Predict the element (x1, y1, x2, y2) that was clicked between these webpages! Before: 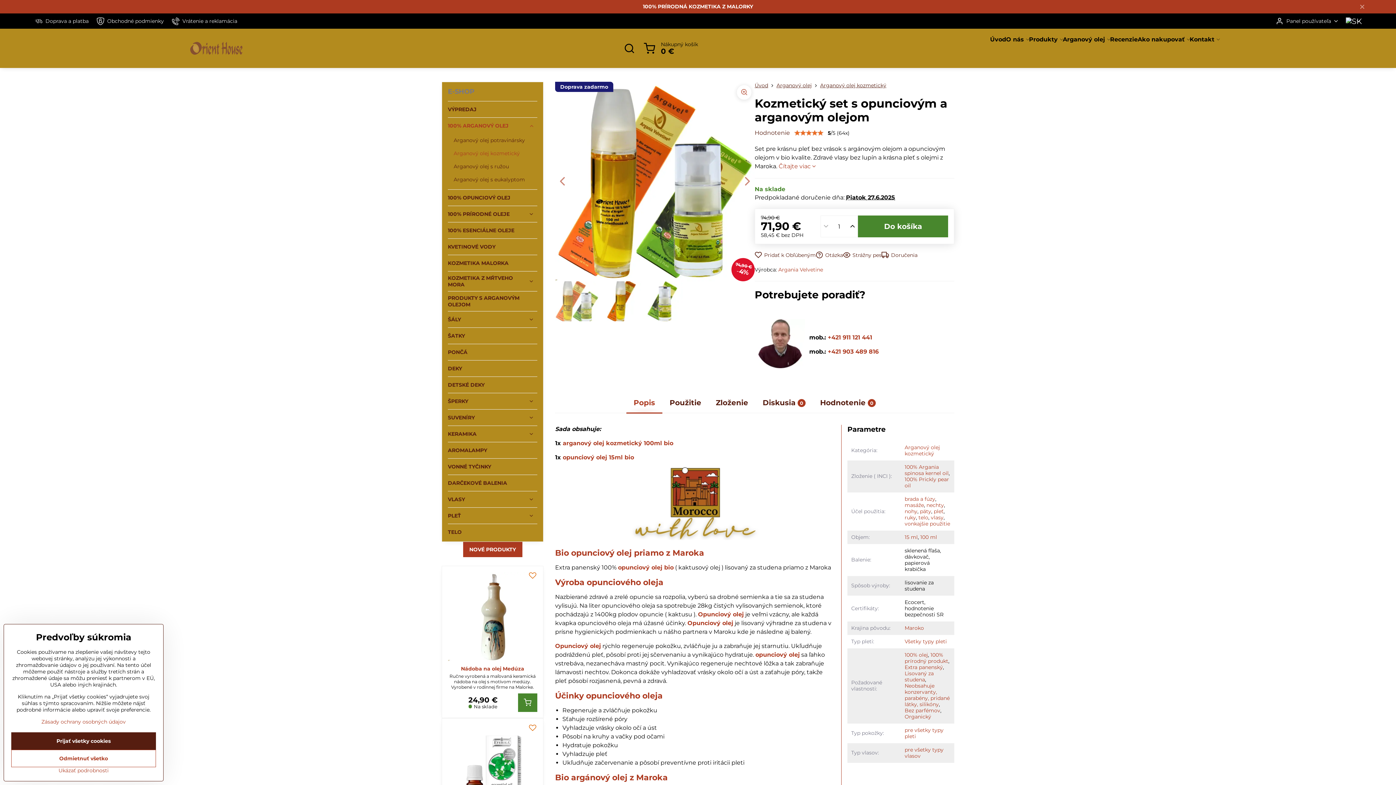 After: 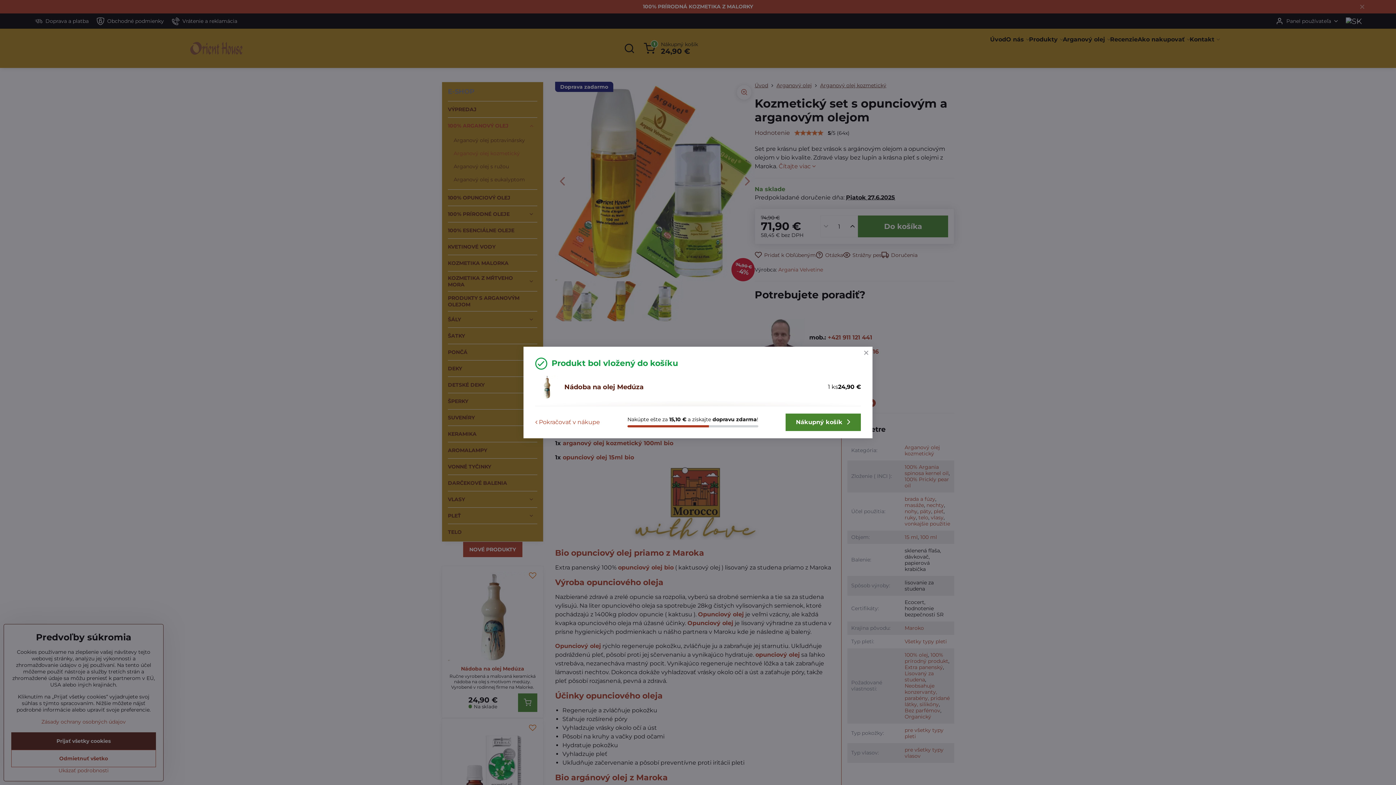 Action: bbox: (518, 693, 537, 712)